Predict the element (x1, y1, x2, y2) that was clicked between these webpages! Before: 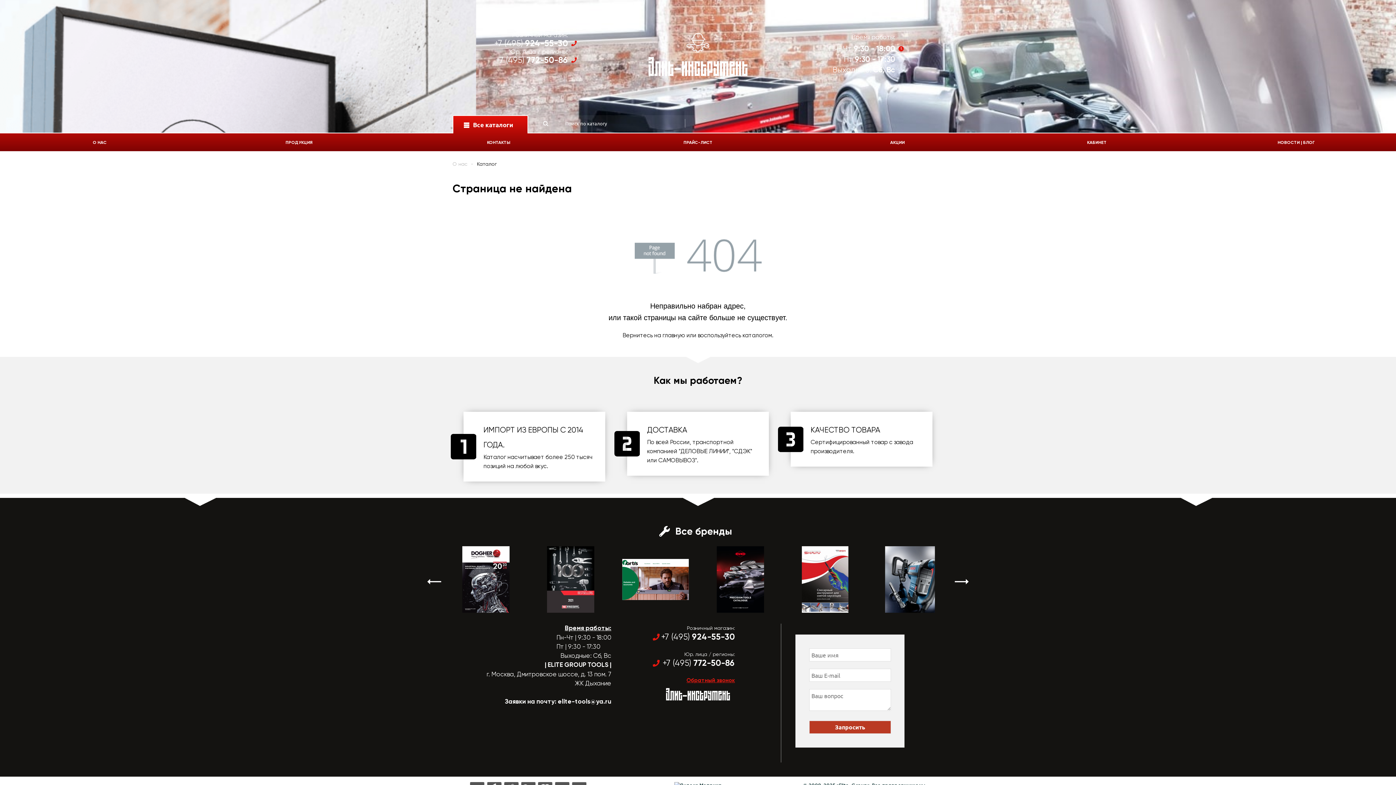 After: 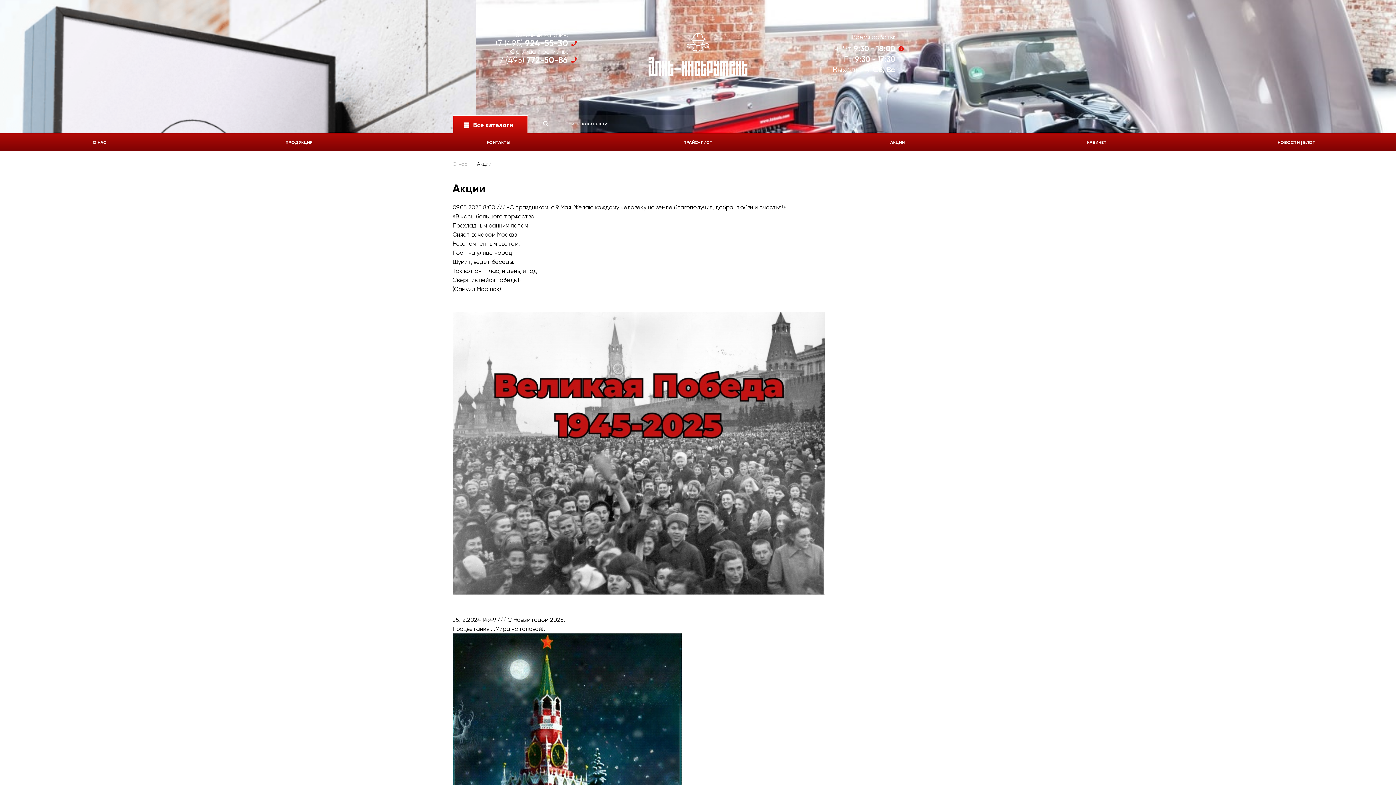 Action: bbox: (1196, 135, 1396, 150) label: НОВОСТИ | БЛОГ